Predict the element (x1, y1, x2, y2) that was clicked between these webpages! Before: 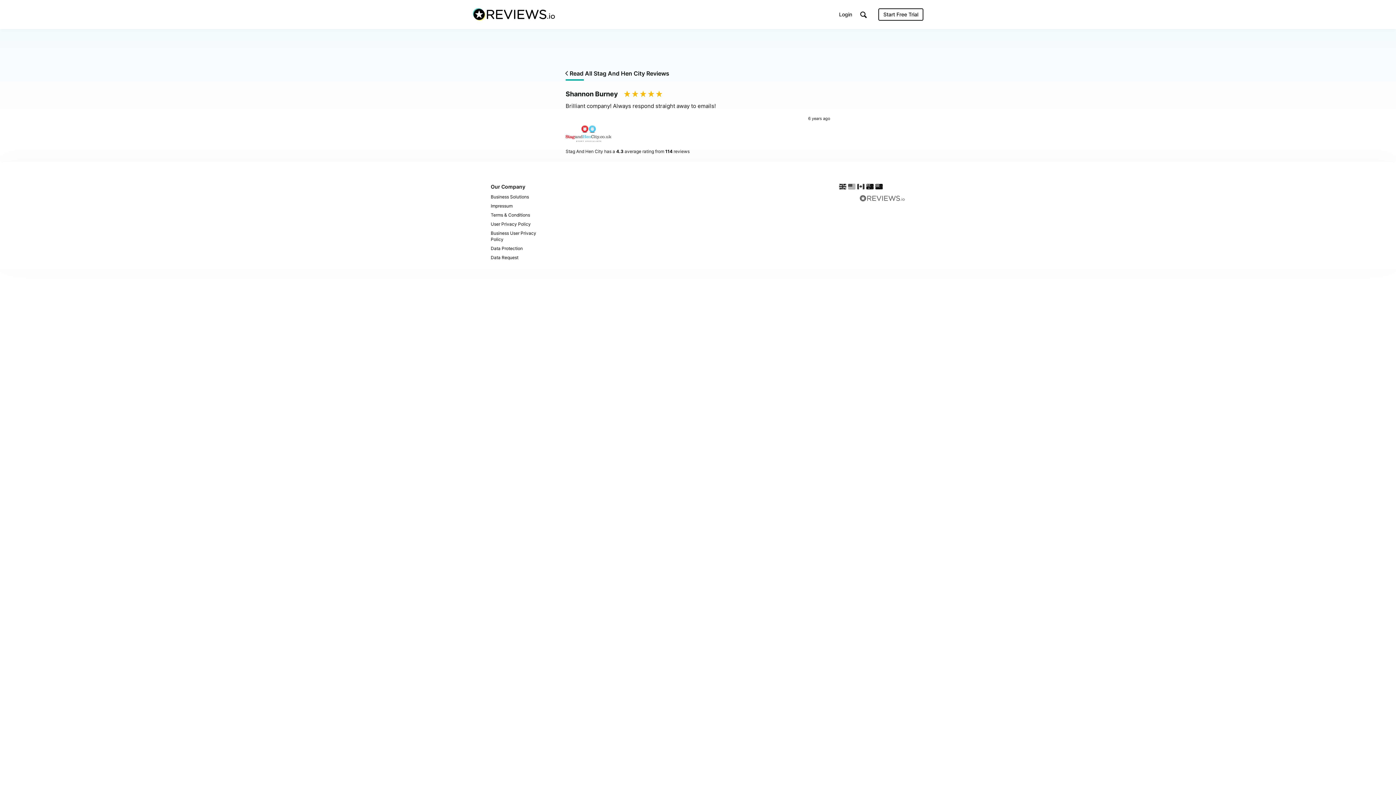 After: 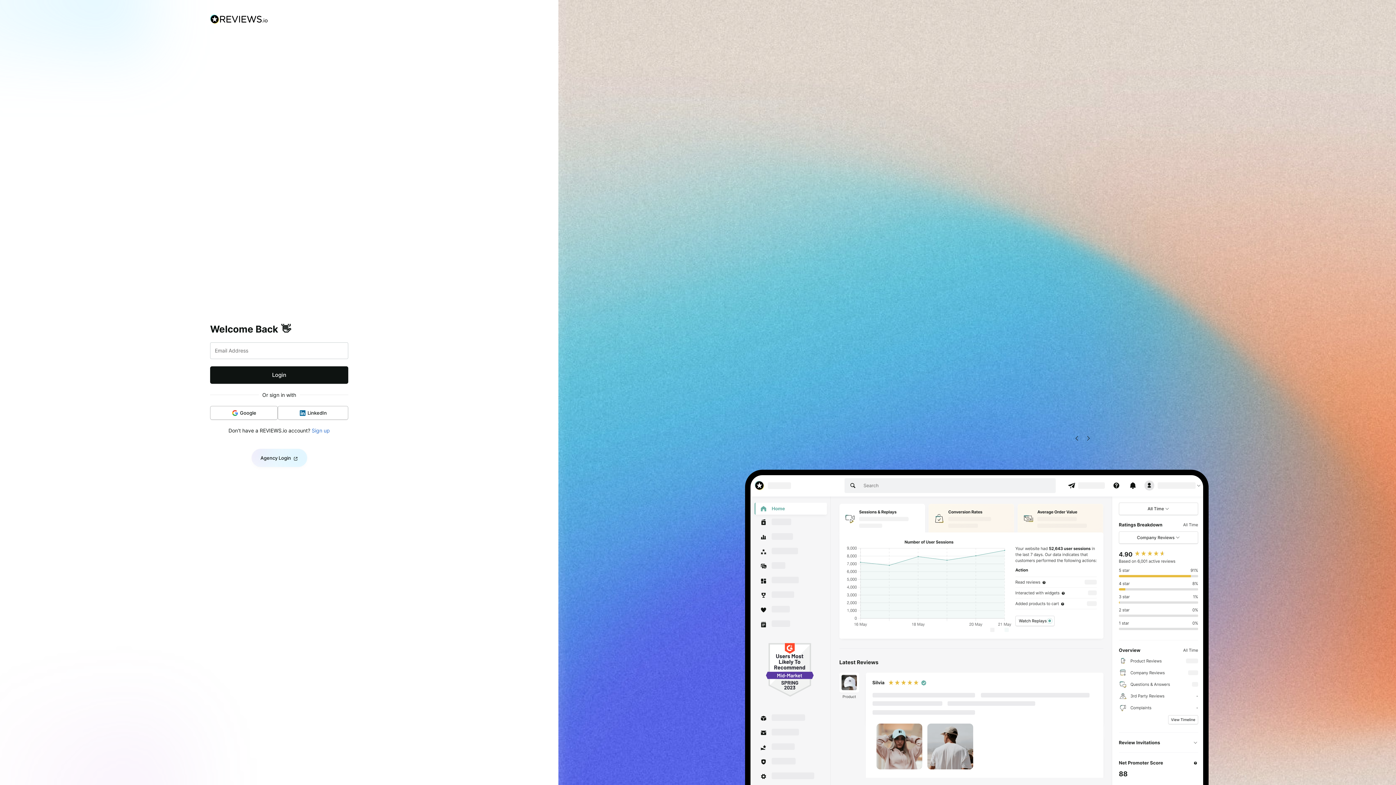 Action: bbox: (837, 9, 854, 20) label: Login